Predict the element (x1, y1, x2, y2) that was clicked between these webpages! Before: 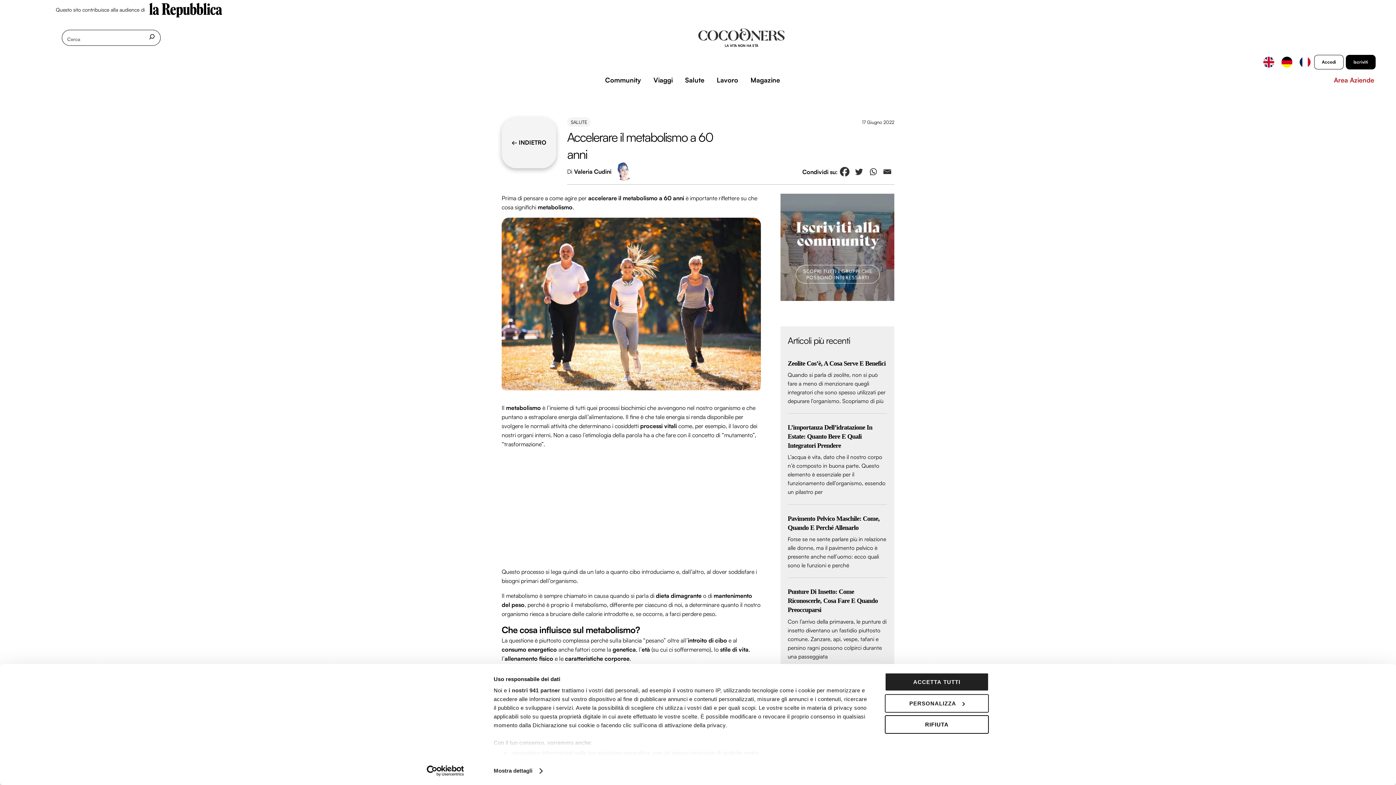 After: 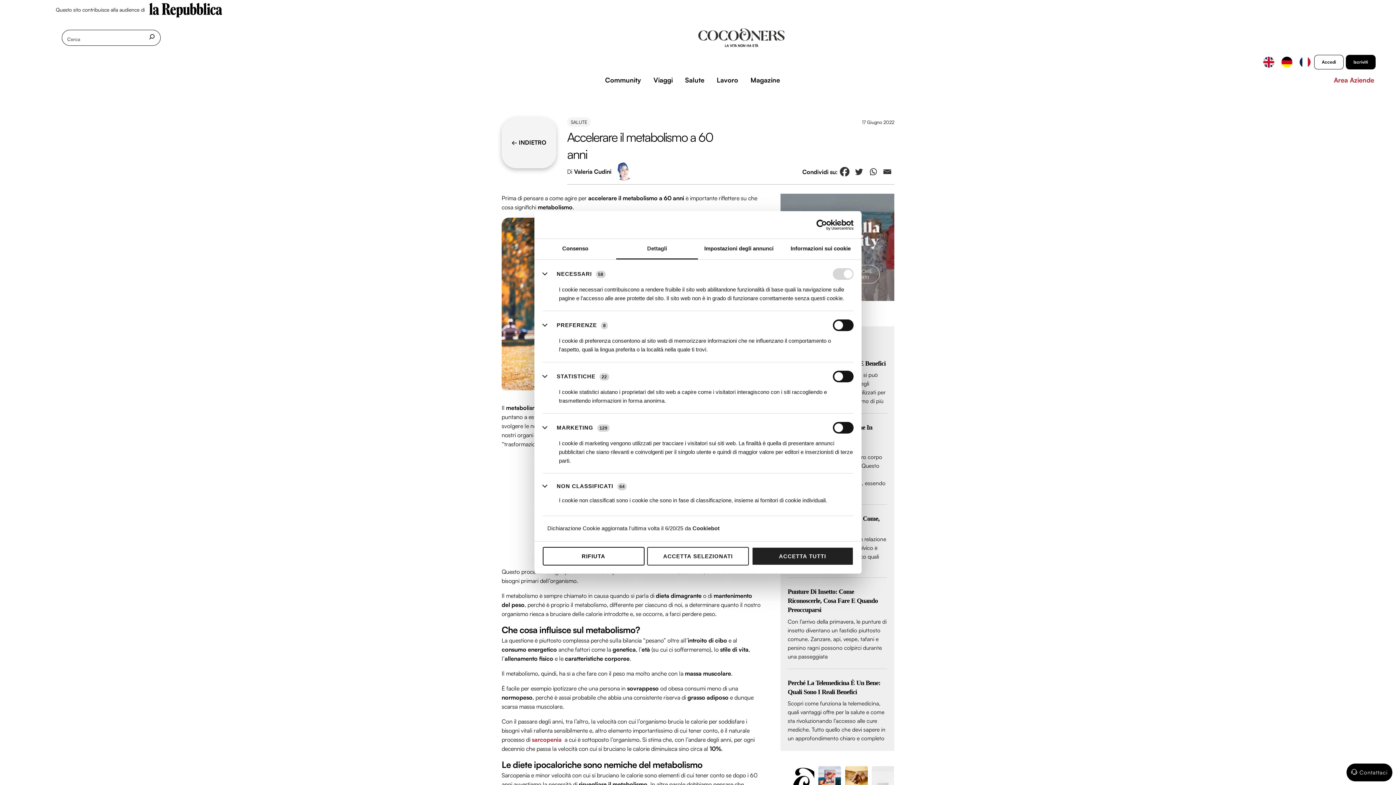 Action: label: PERSONALIZZA bbox: (885, 694, 989, 712)